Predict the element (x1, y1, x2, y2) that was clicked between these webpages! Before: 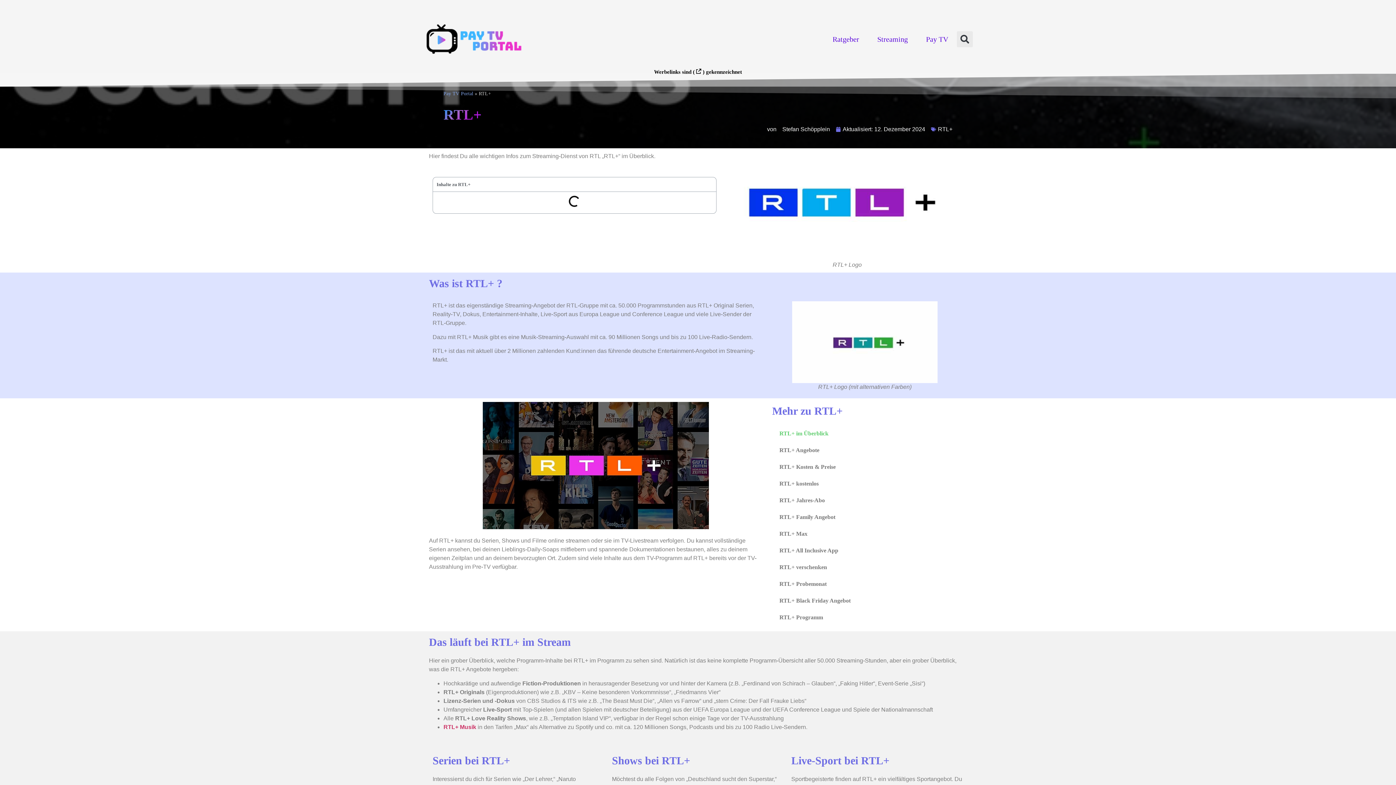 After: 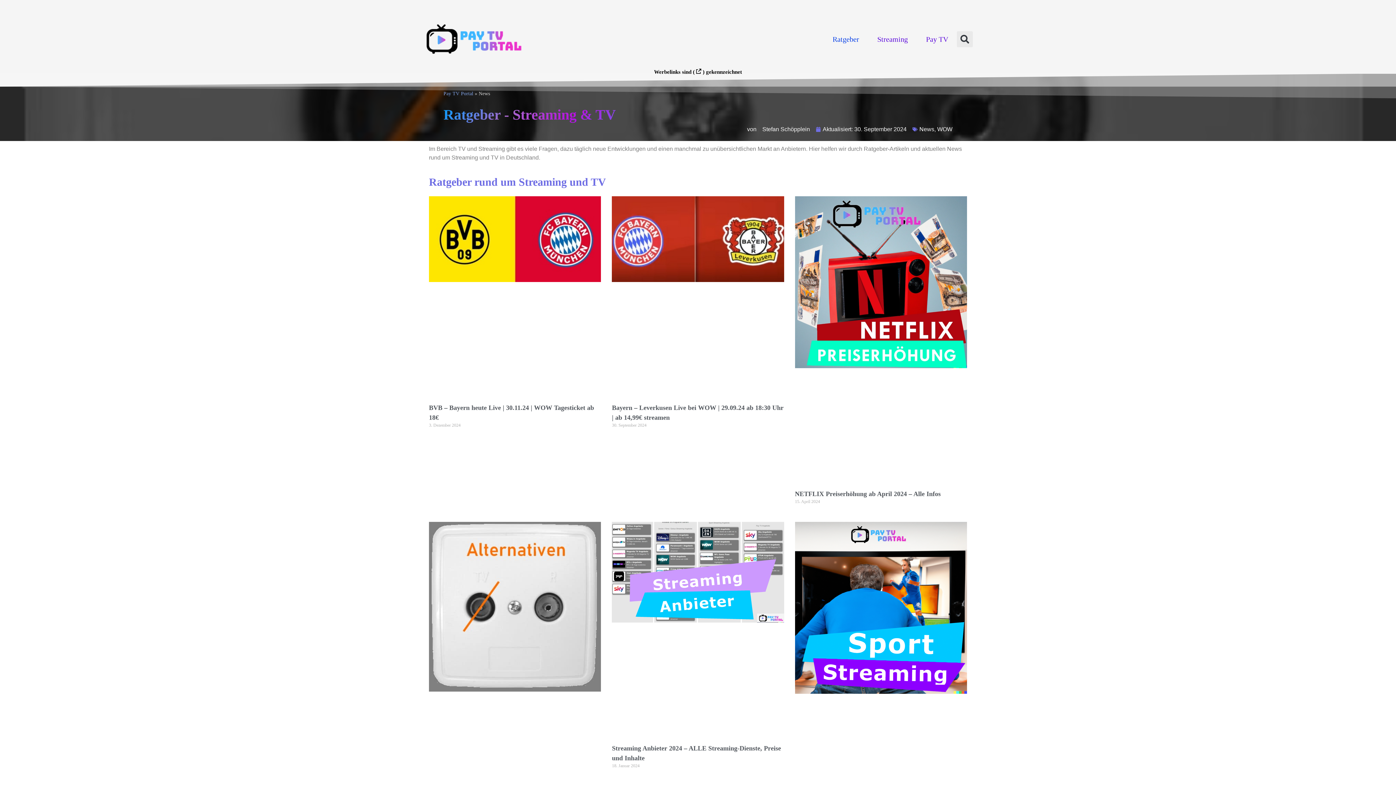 Action: bbox: (832, 35, 859, 42) label: Ratgeber